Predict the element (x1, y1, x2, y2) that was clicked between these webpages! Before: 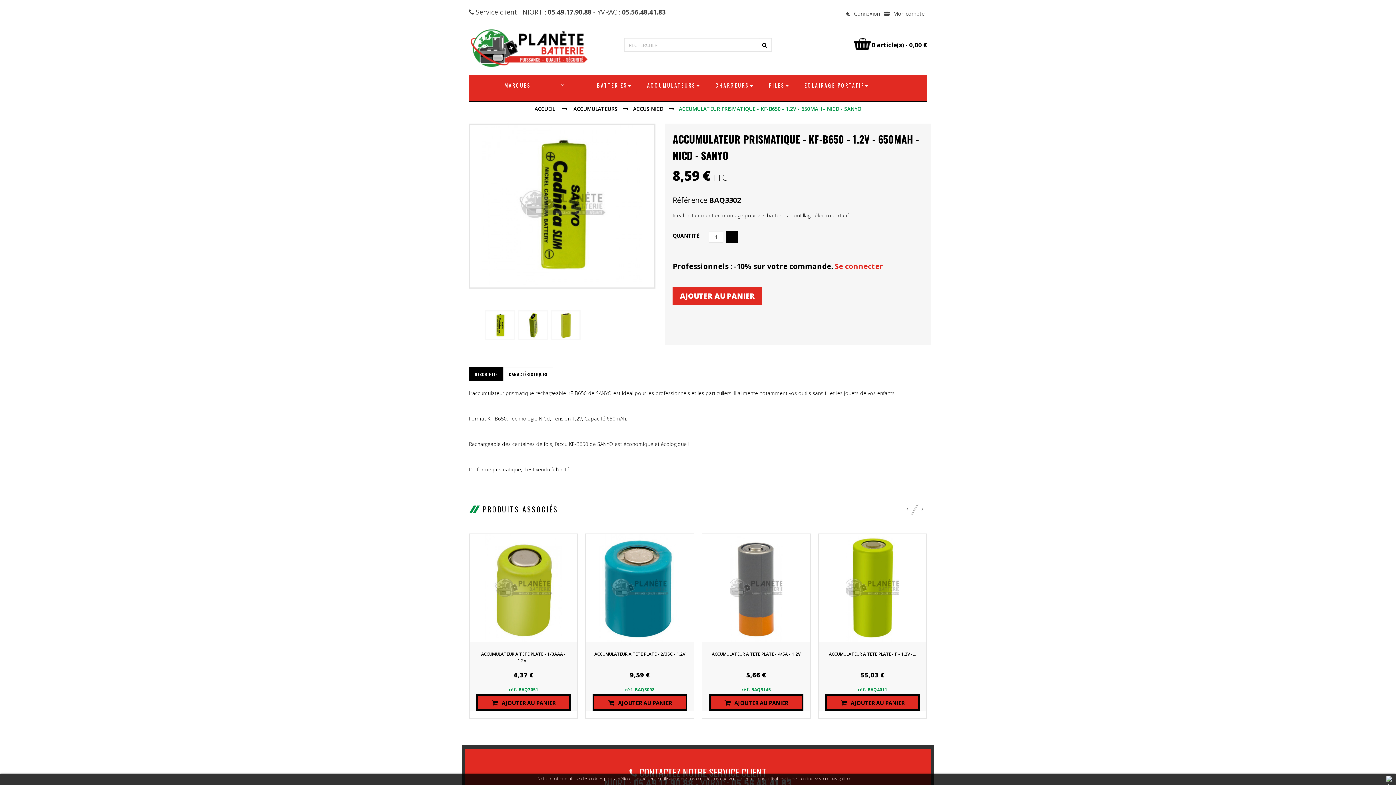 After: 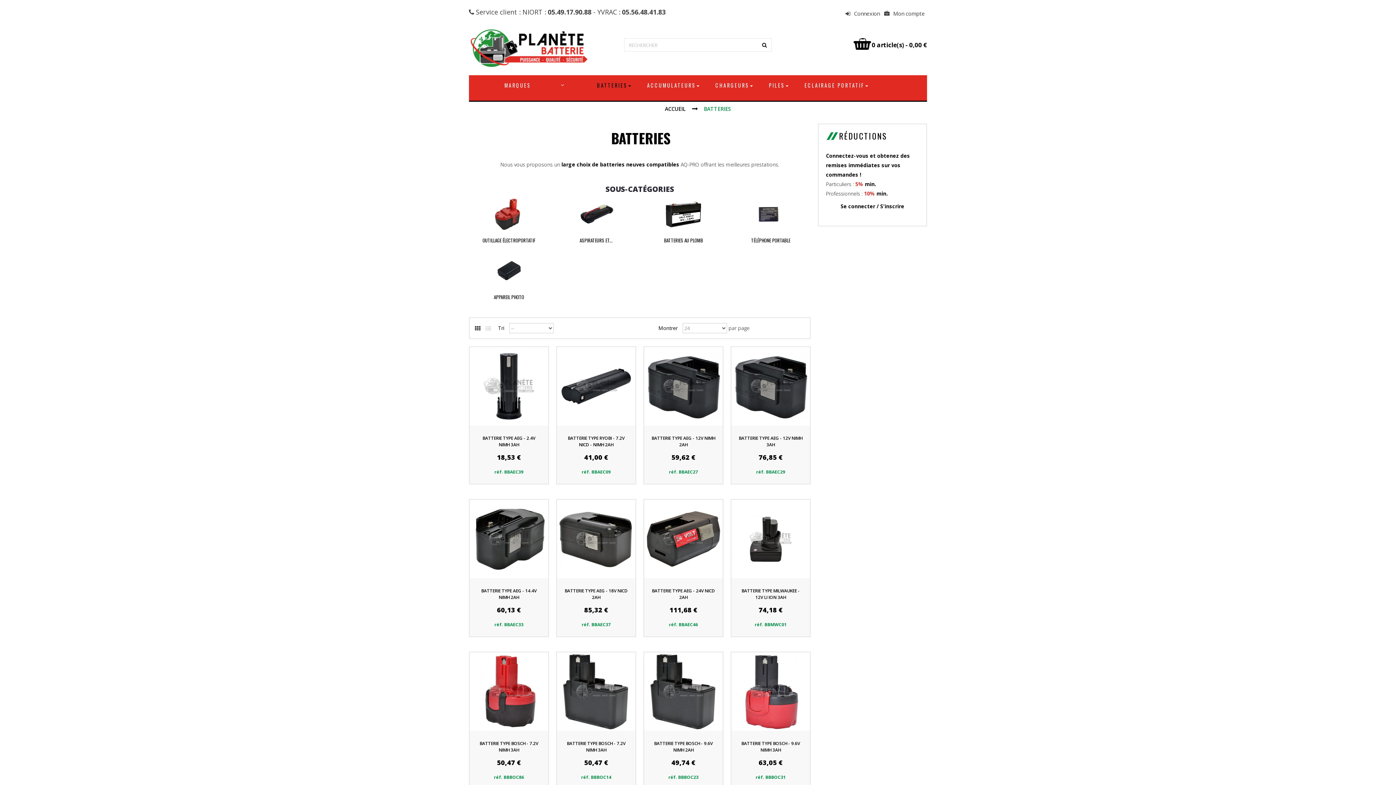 Action: bbox: (589, 75, 639, 95) label: BATTERIES